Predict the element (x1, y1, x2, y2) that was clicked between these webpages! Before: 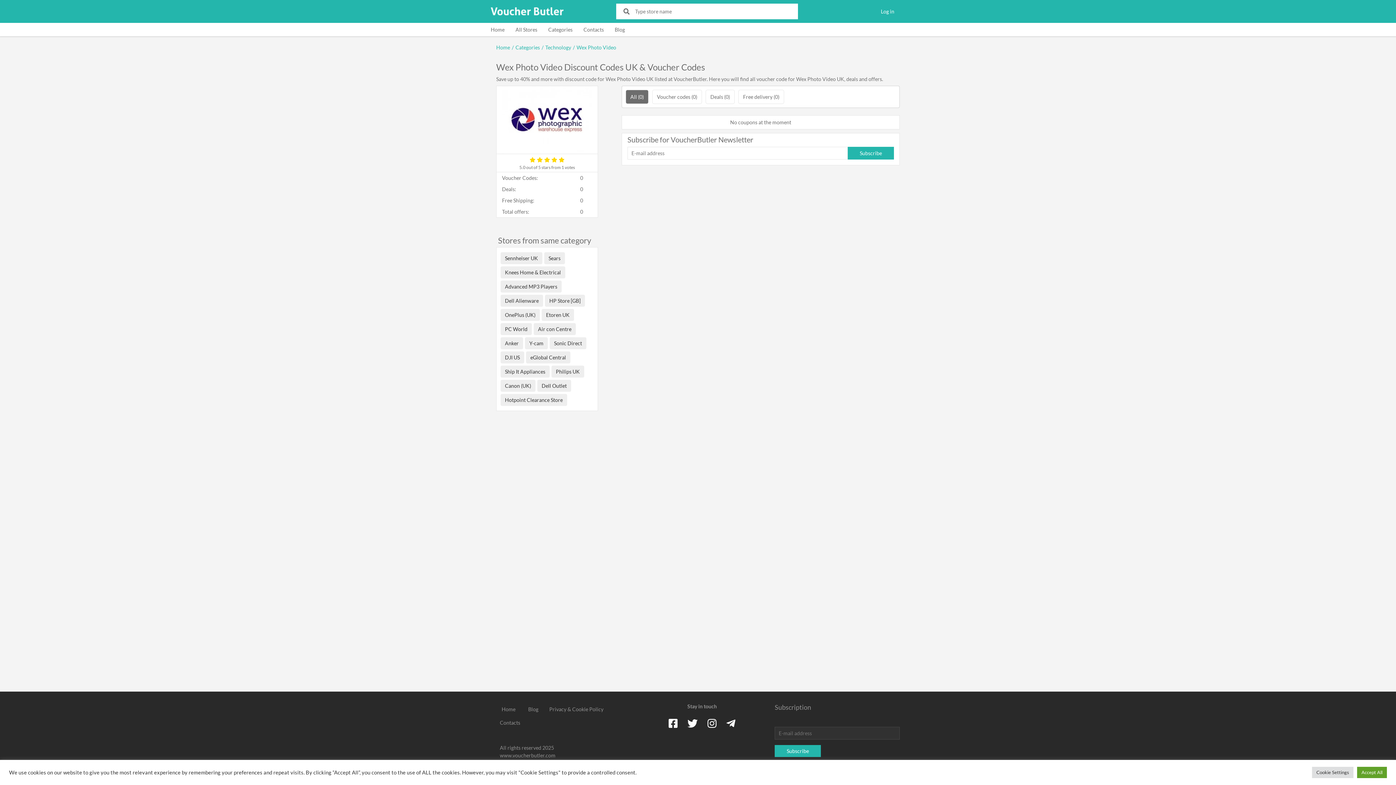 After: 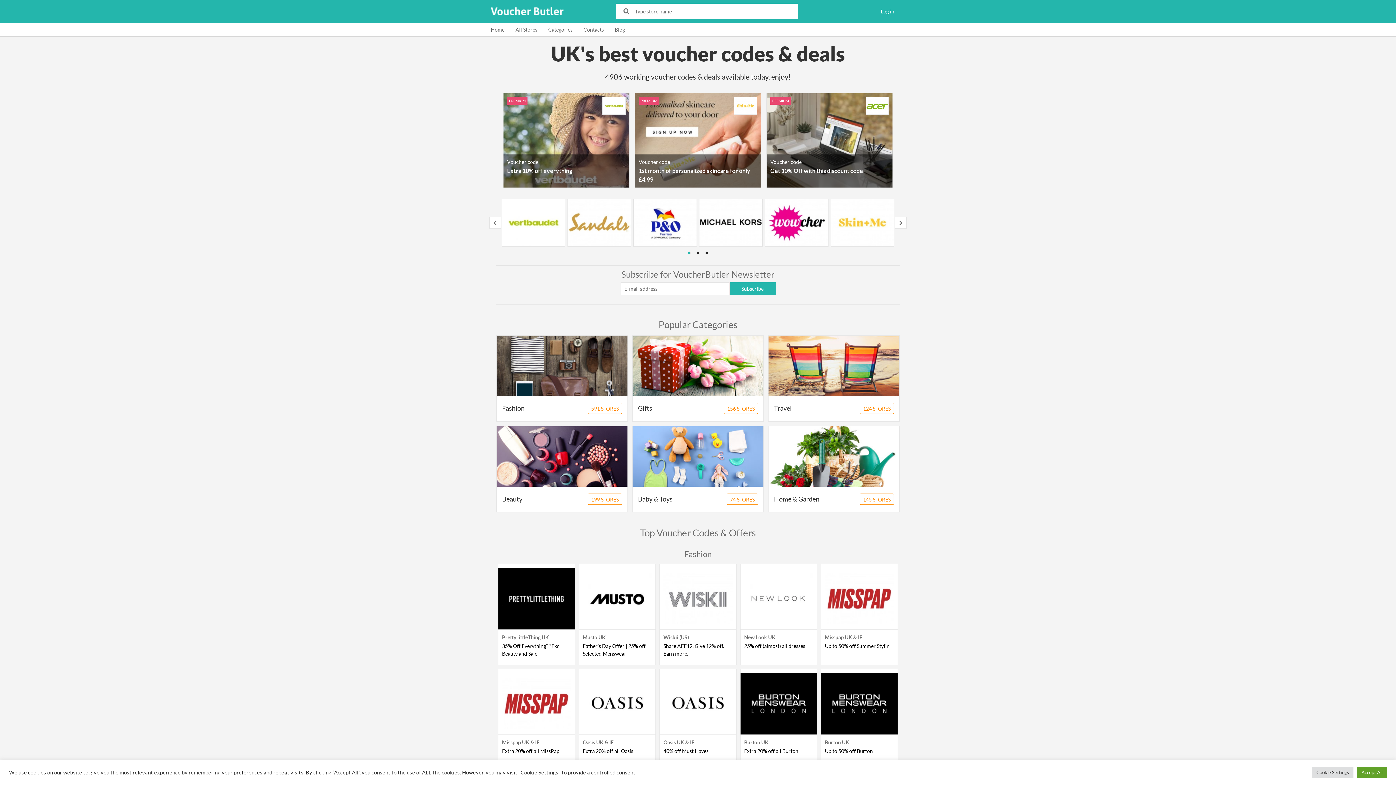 Action: label: Home bbox: (496, 44, 510, 50)